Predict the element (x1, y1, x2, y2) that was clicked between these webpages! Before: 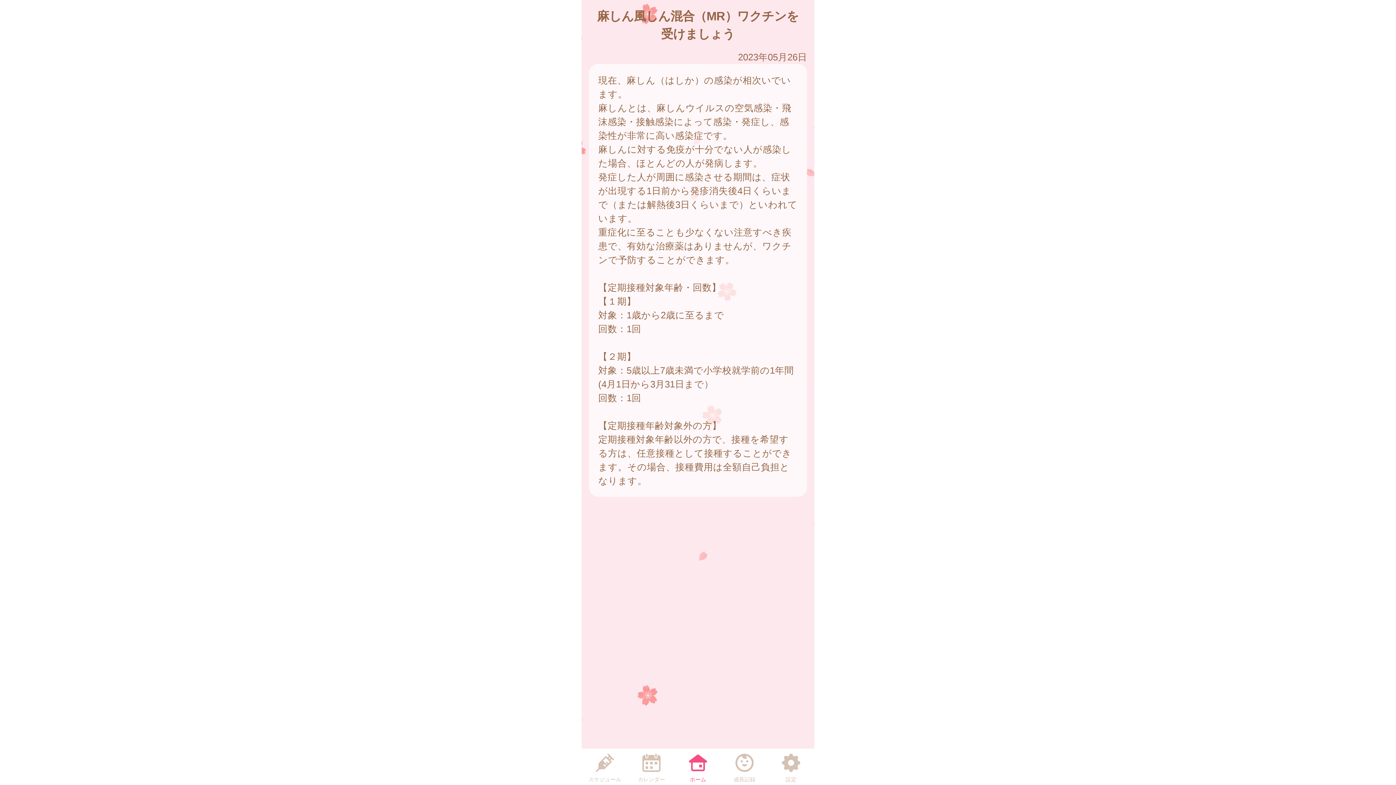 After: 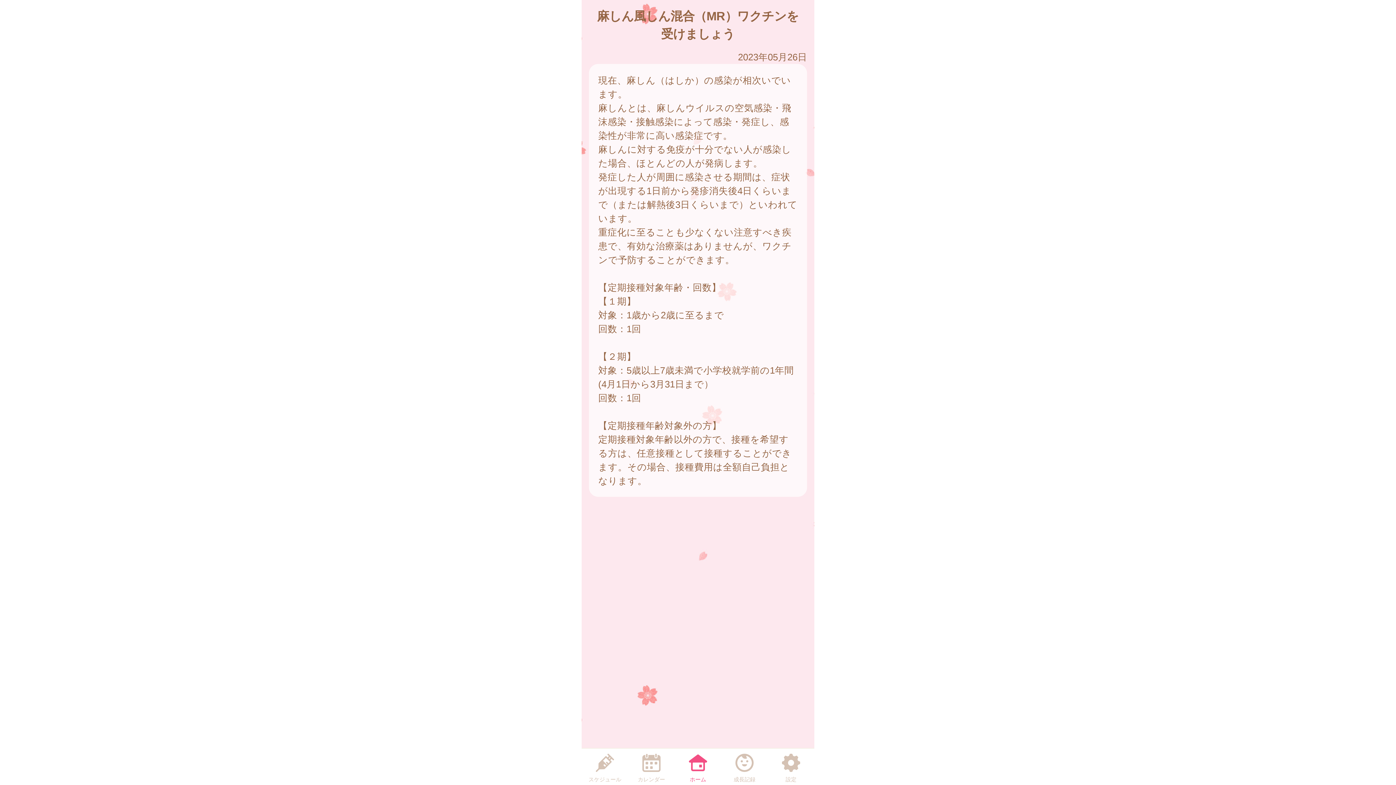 Action: label: 成長記録 bbox: (726, 750, 762, 784)